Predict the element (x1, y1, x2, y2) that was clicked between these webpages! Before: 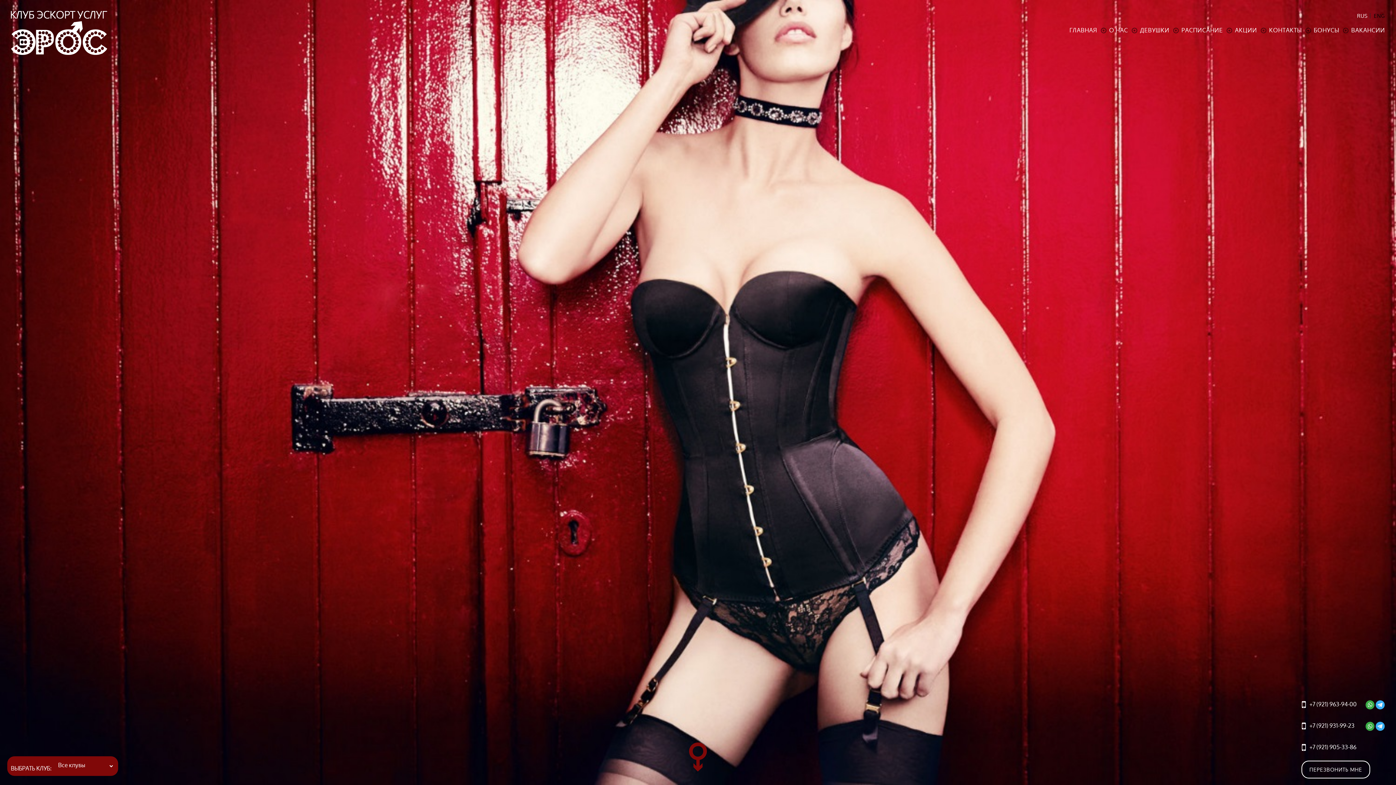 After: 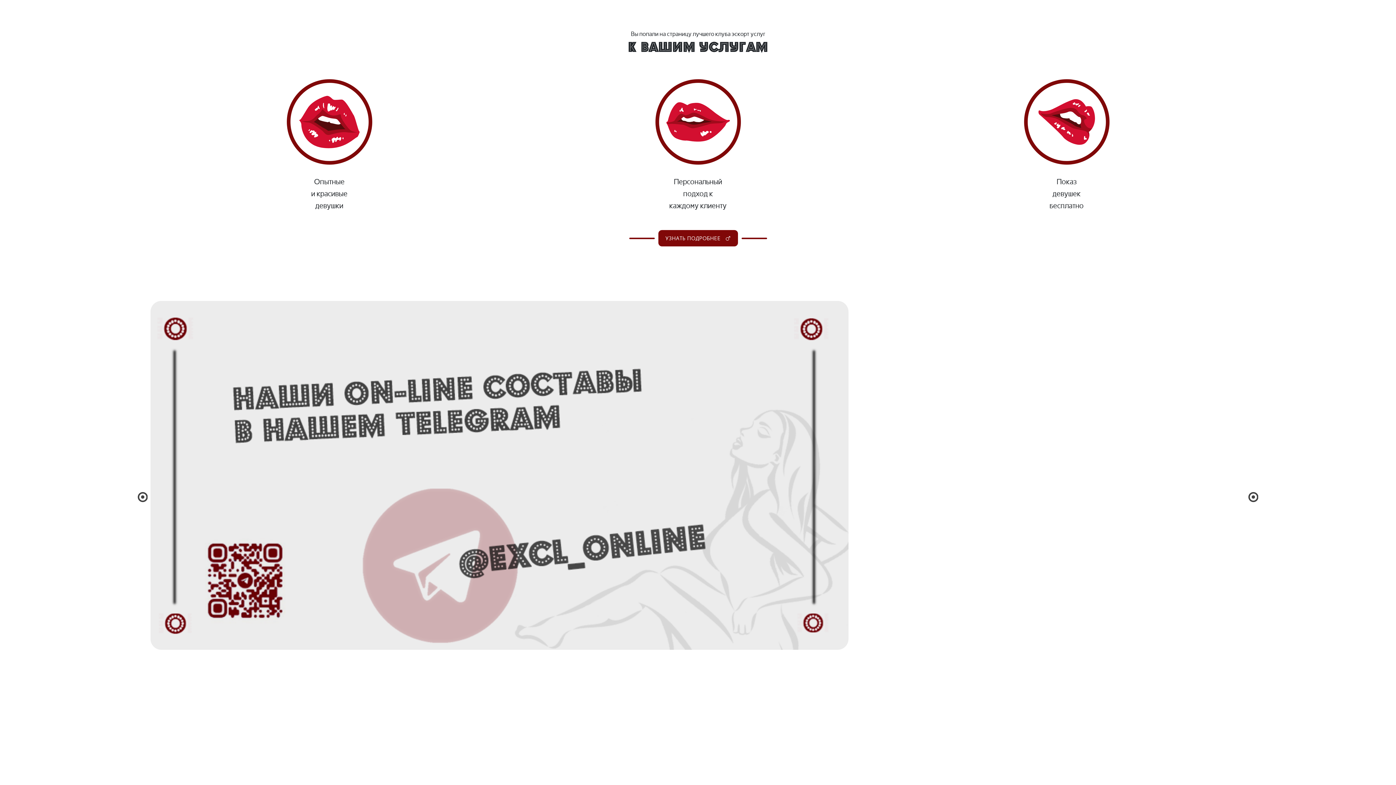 Action: bbox: (1107, 24, 1128, 36) label: О НАС